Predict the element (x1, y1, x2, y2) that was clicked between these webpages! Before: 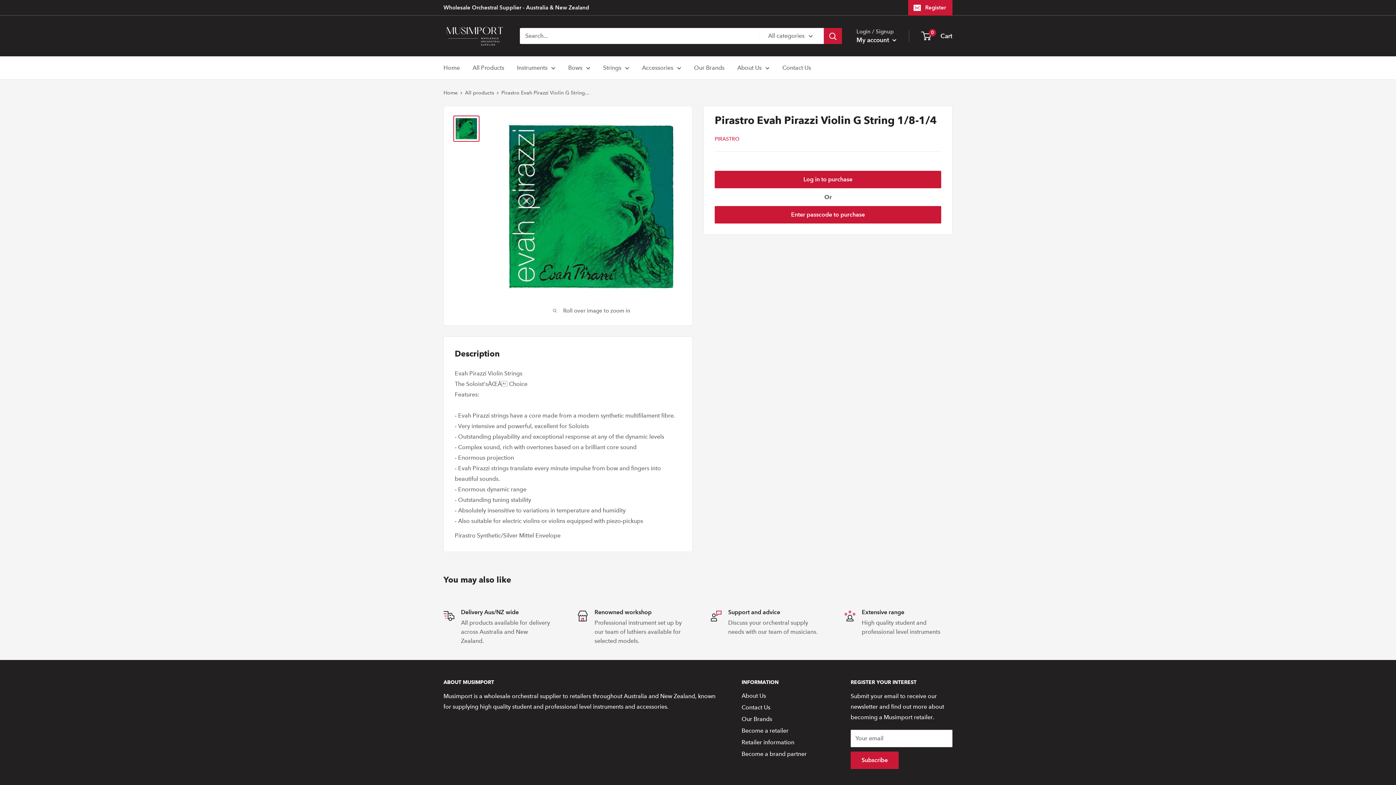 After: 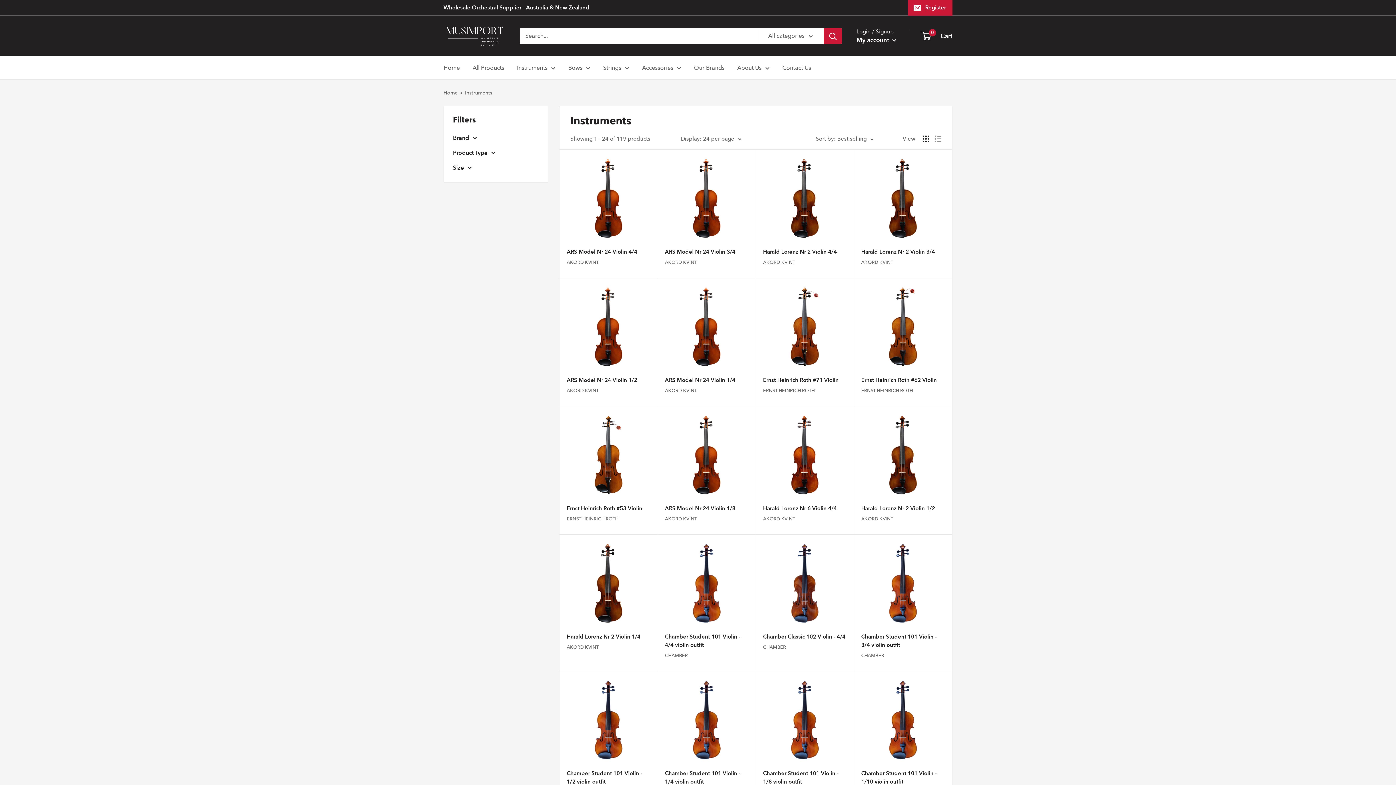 Action: bbox: (517, 62, 555, 73) label: Instruments